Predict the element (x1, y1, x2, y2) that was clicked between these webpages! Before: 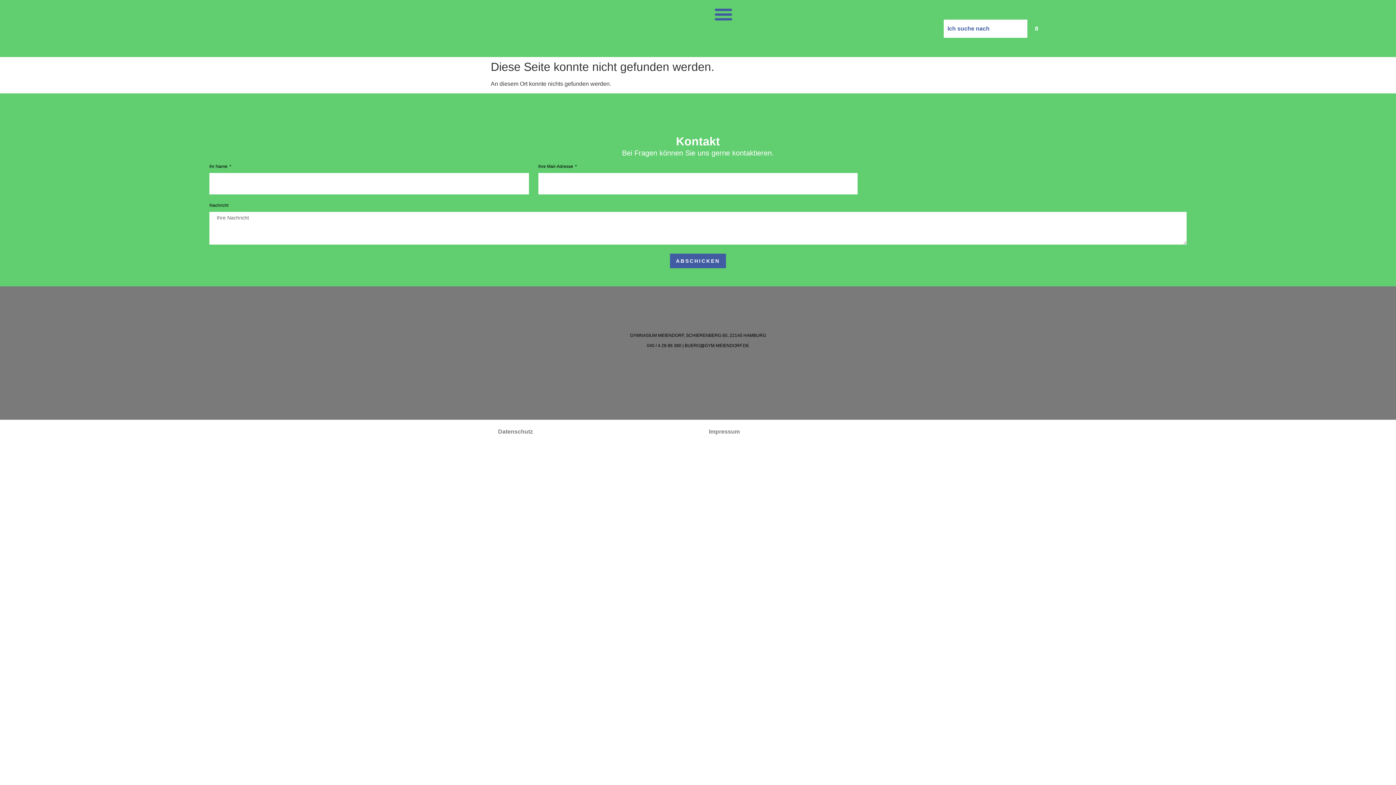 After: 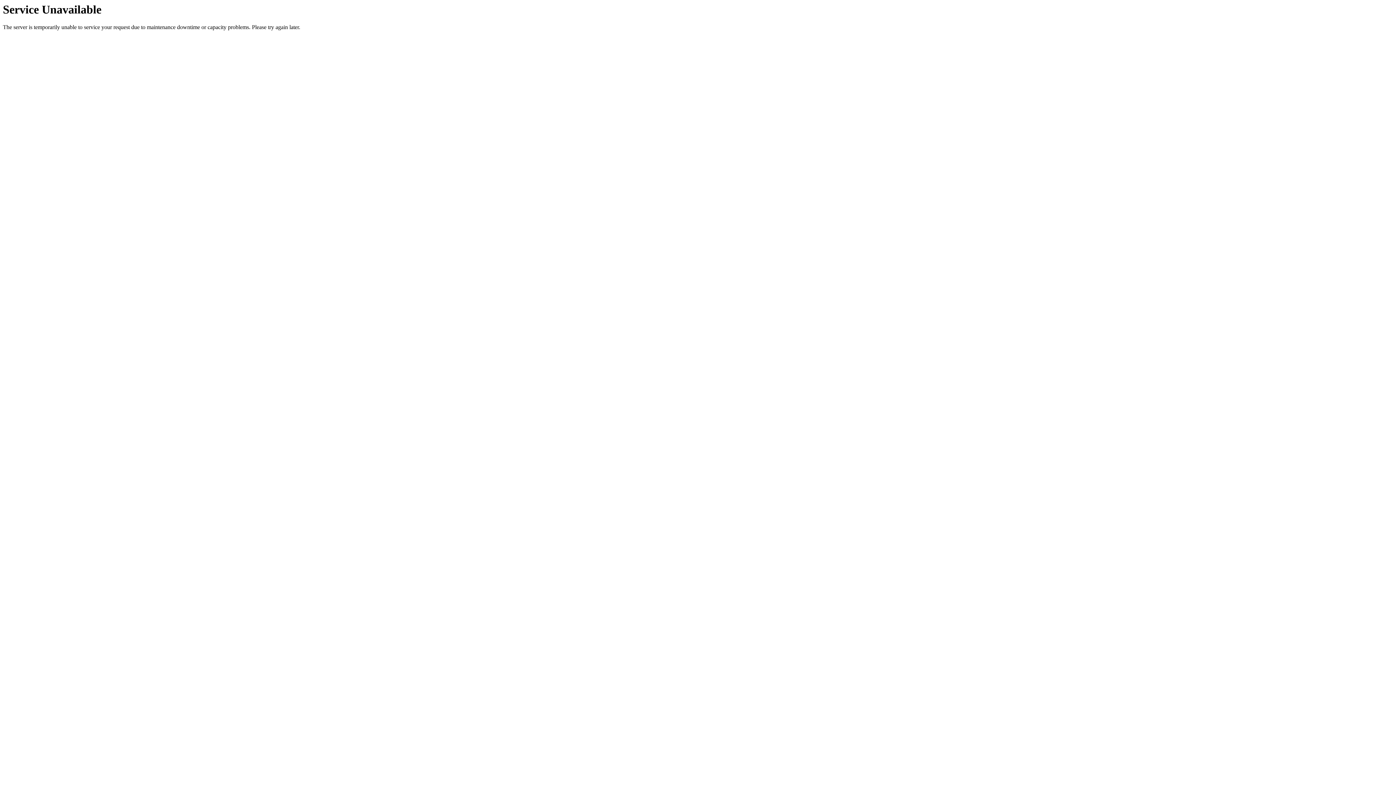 Action: bbox: (1027, 19, 1045, 37)